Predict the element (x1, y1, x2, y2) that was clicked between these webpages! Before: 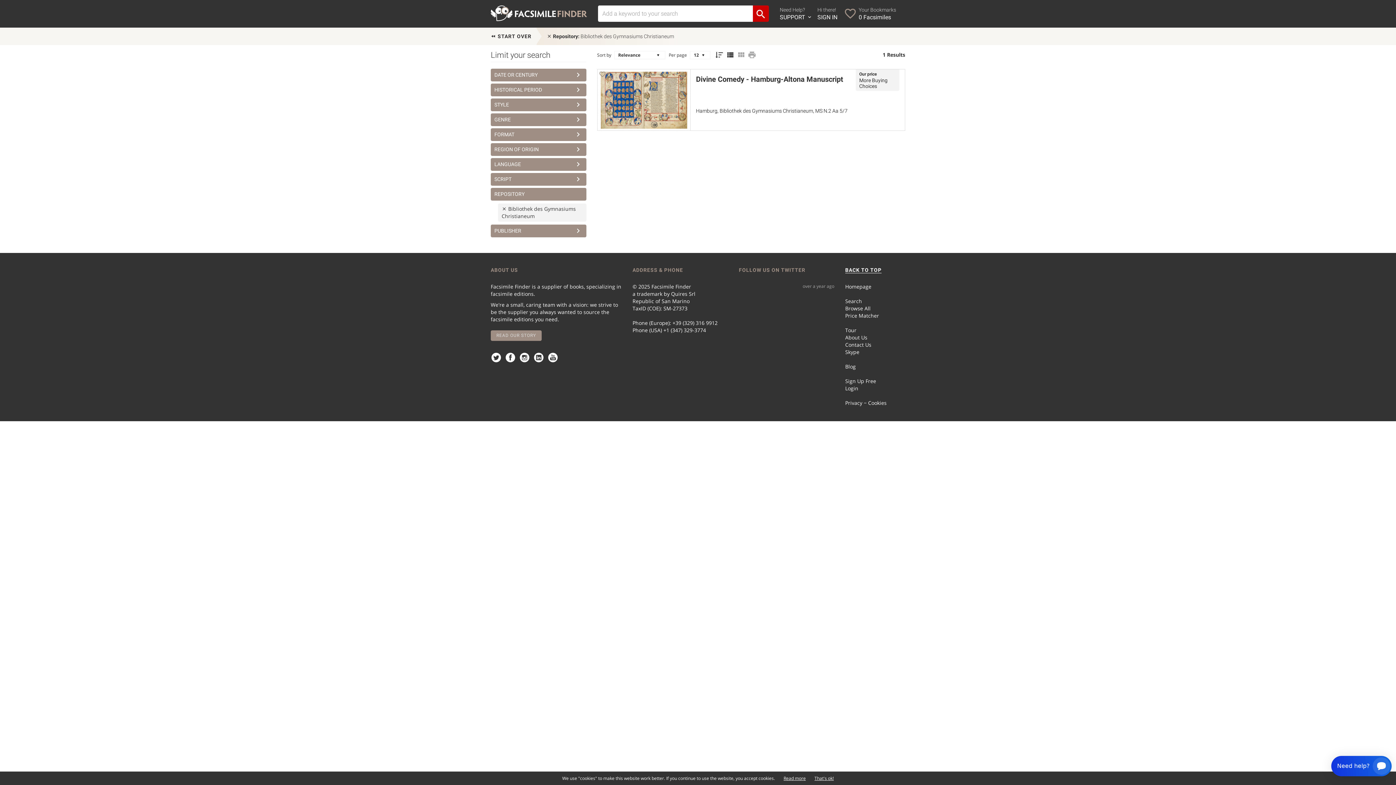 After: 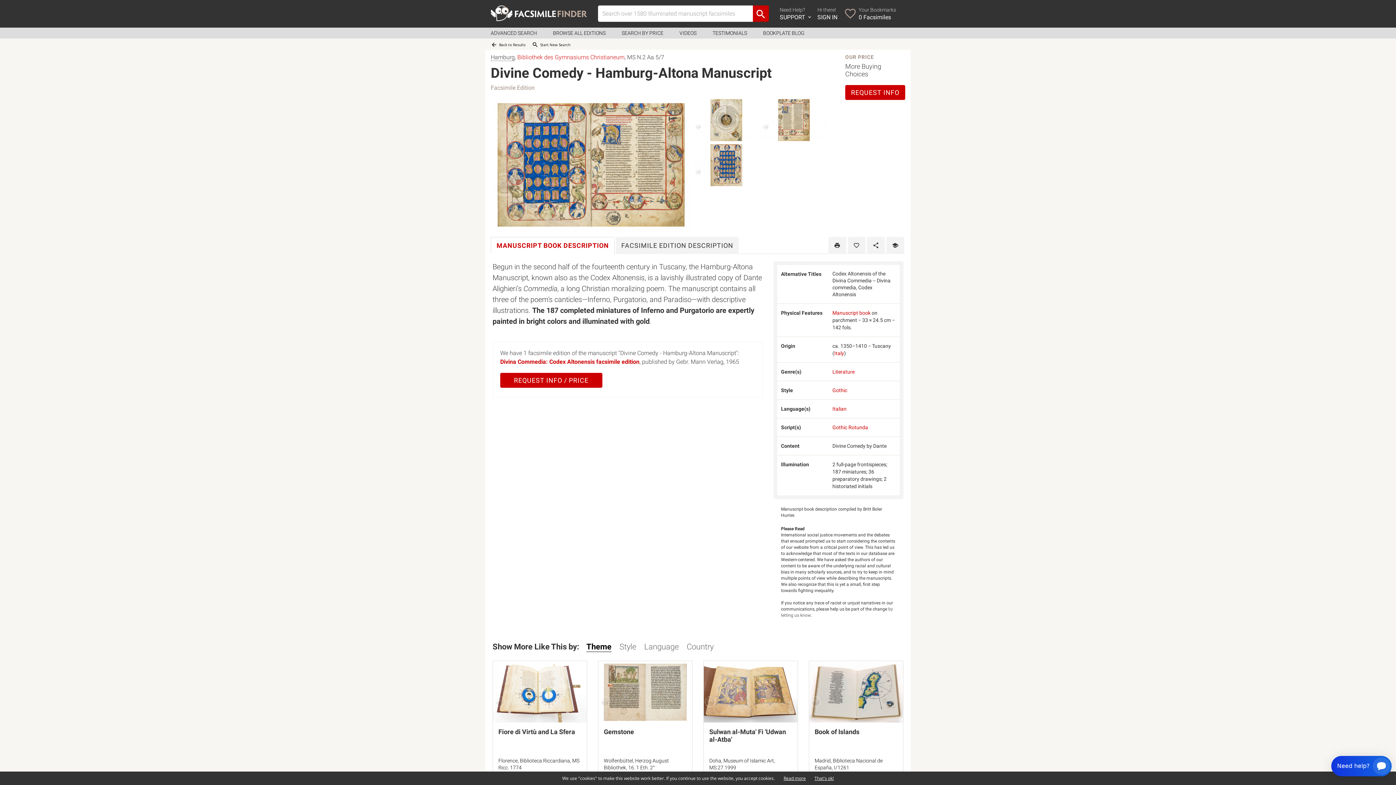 Action: label: VIEW bbox: (597, 69, 690, 130)